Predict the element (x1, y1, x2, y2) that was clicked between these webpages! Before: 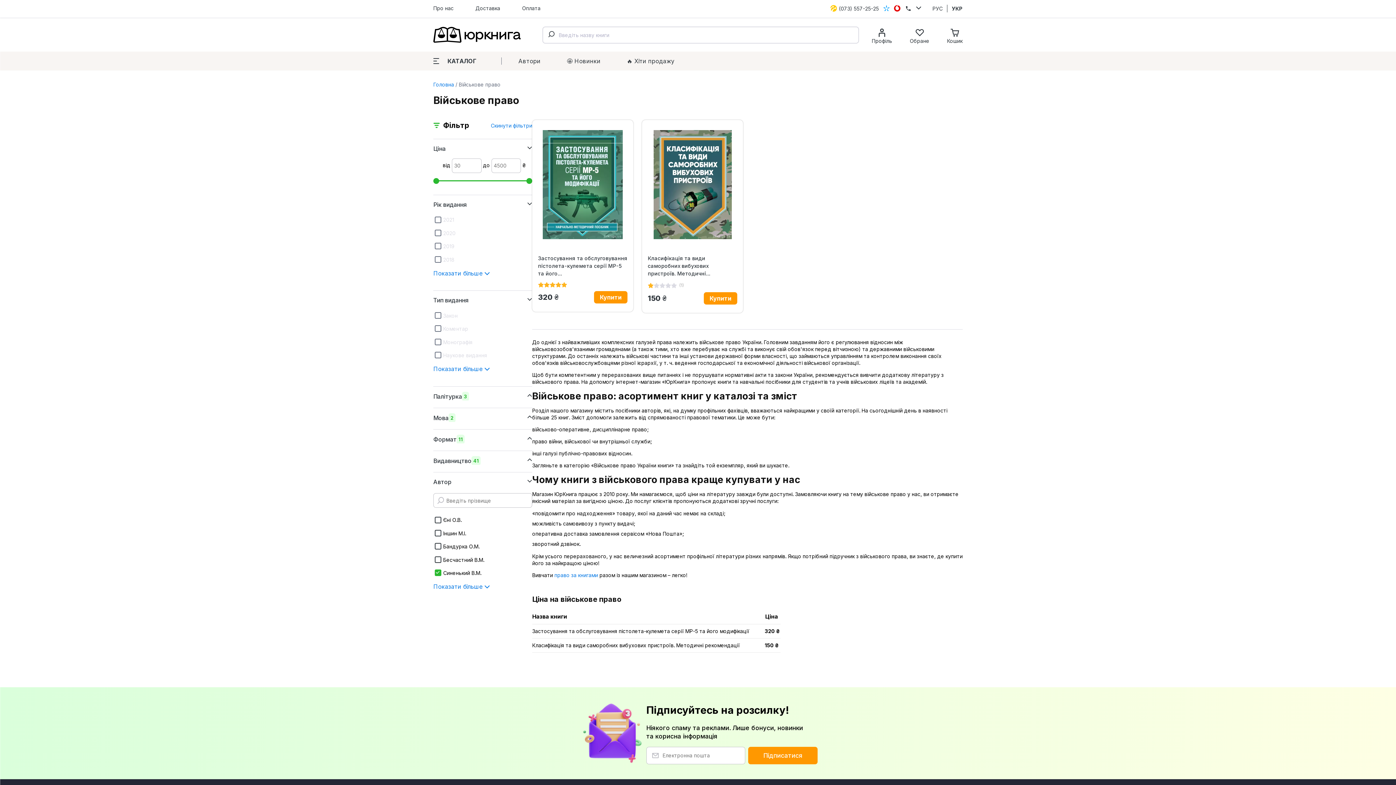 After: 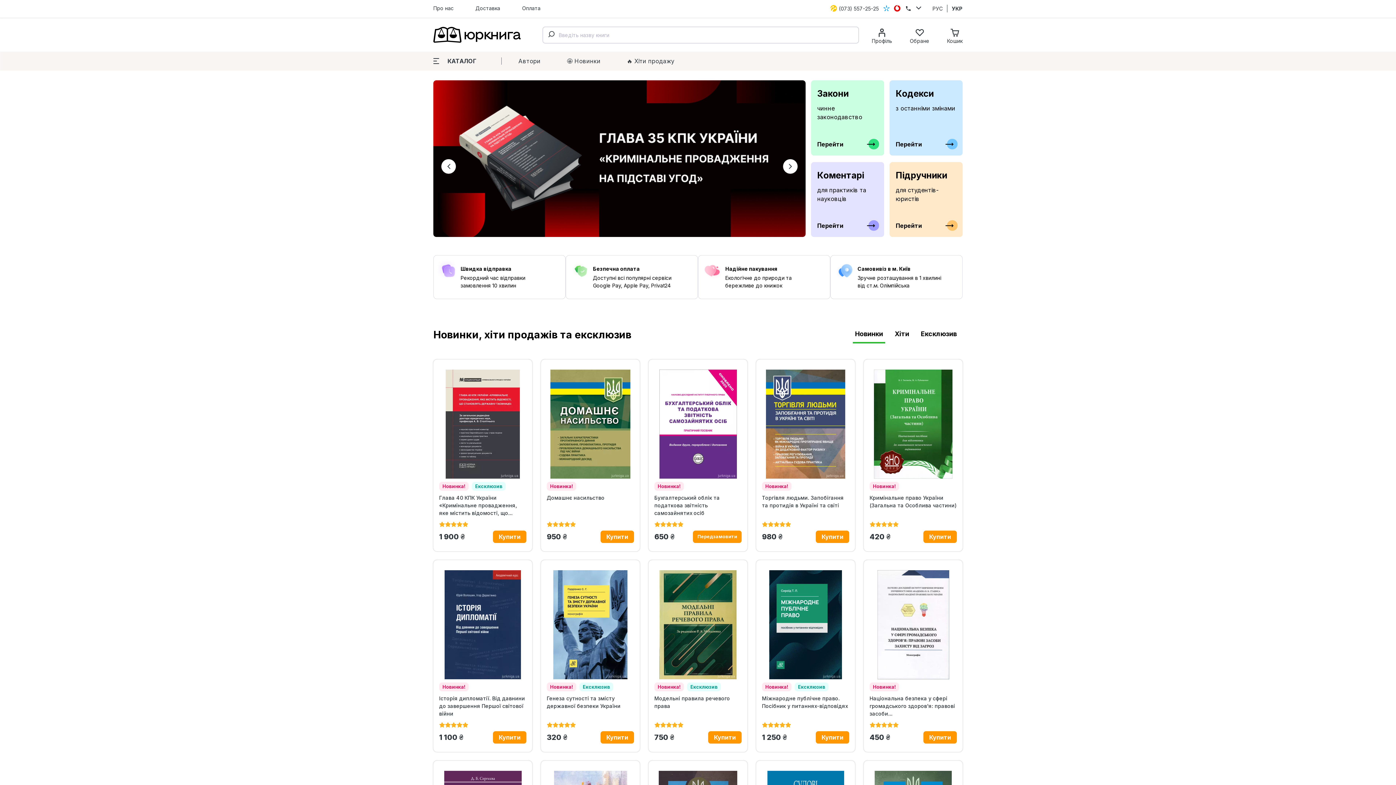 Action: bbox: (433, 81, 454, 87) label: Головна